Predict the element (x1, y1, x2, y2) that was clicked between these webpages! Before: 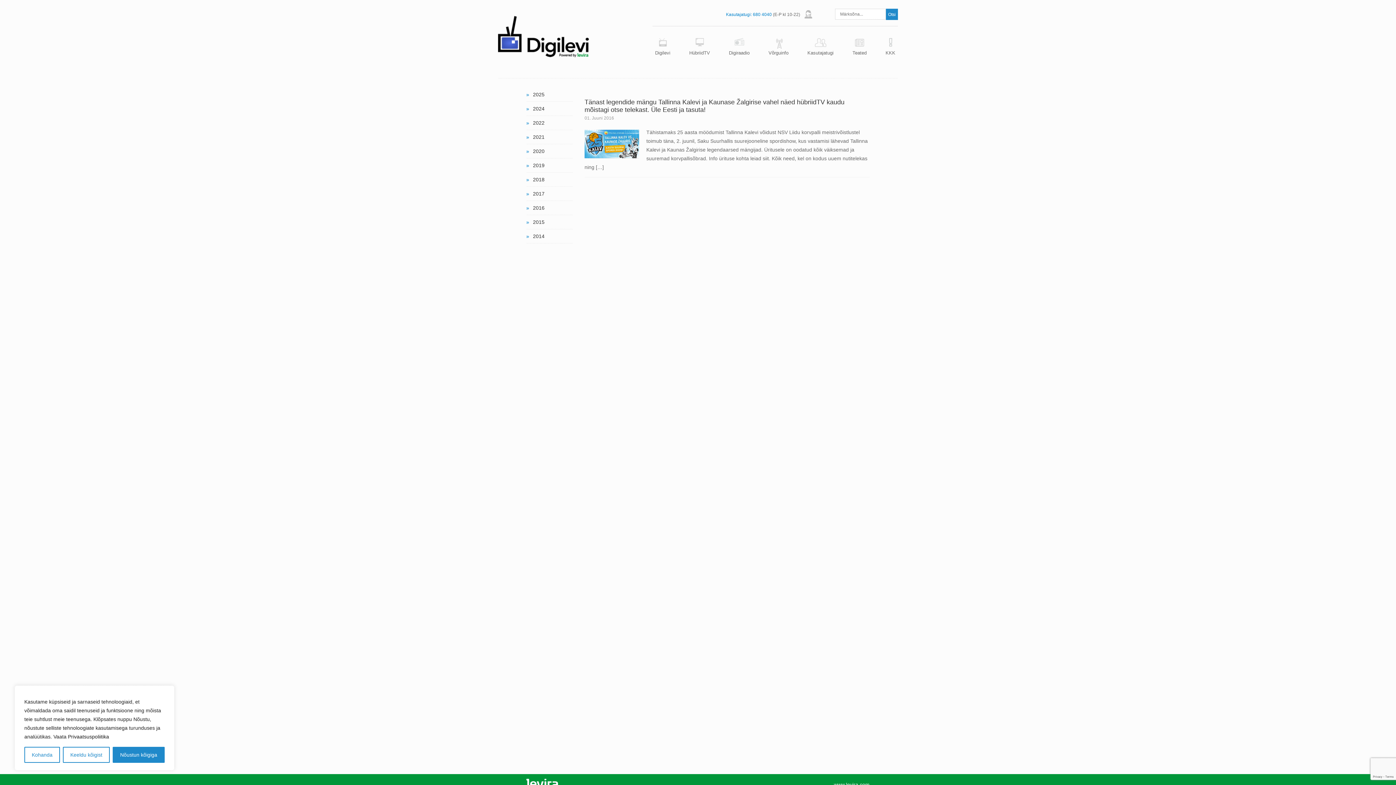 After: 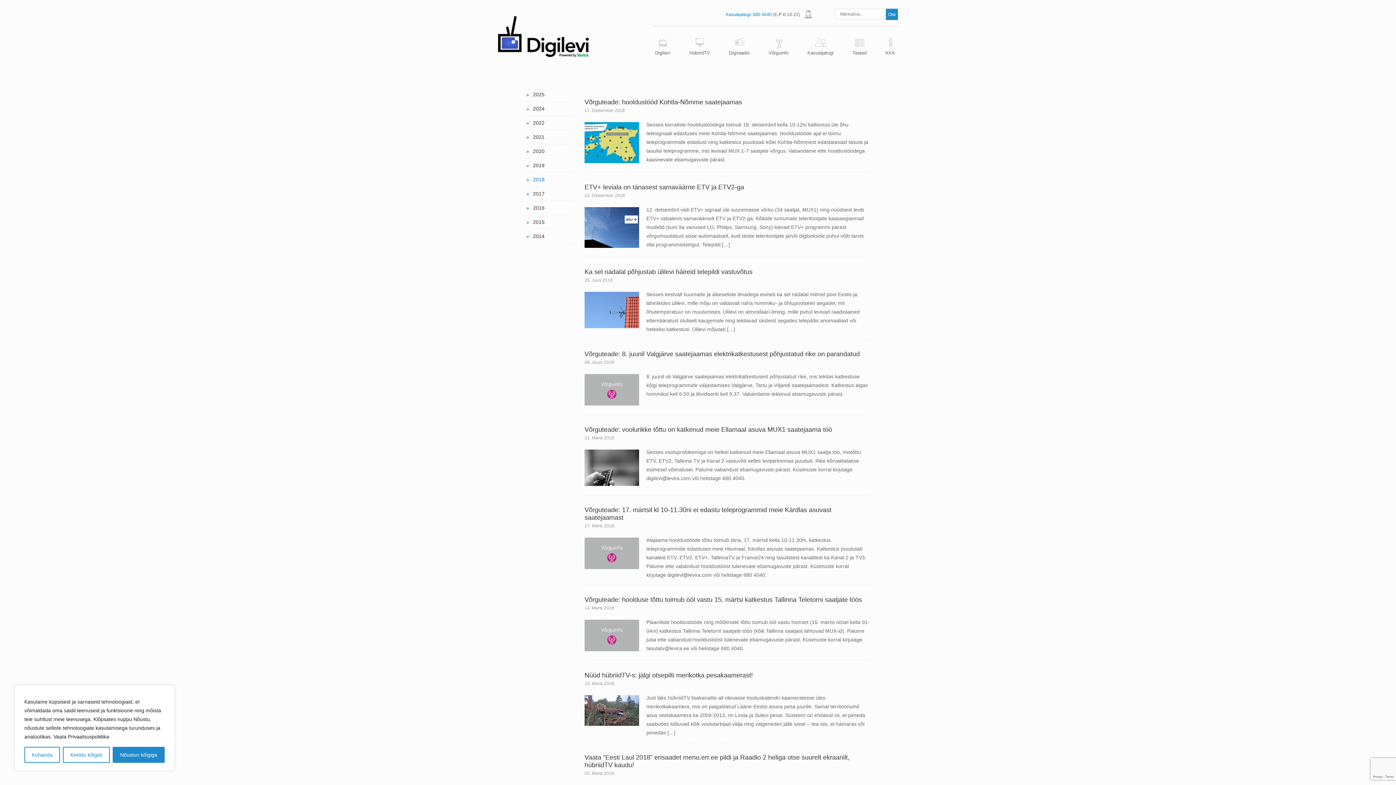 Action: label: 2018 bbox: (526, 172, 573, 186)